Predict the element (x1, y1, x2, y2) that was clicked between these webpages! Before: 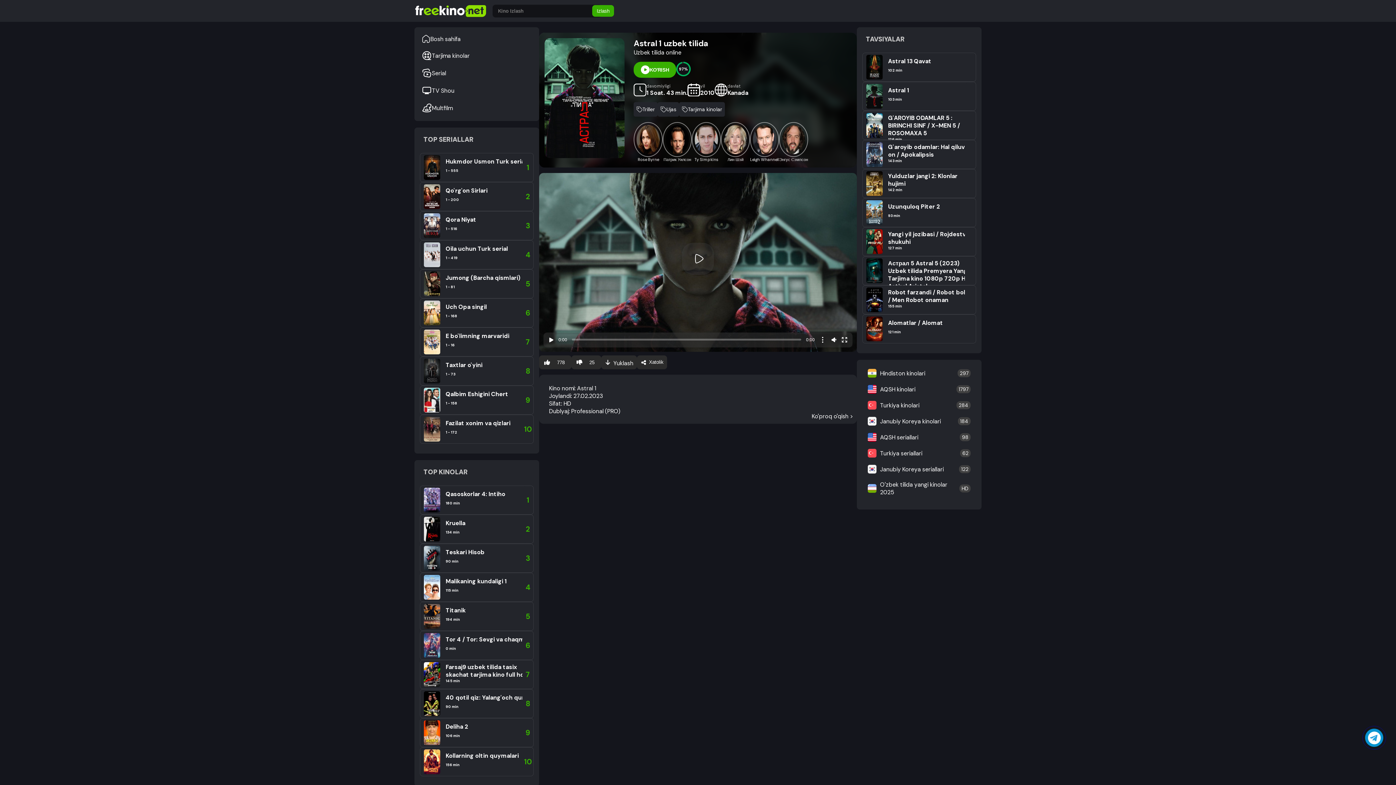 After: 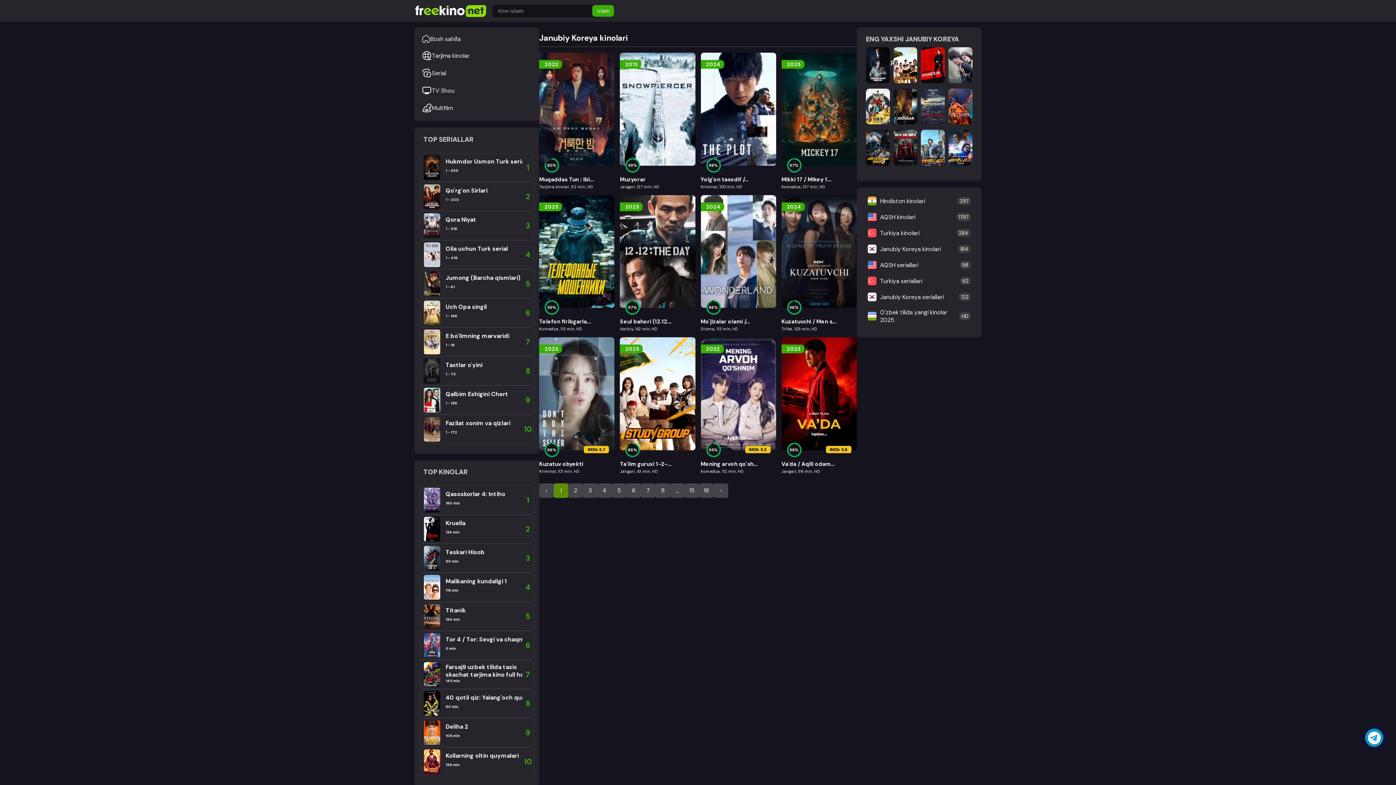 Action: label: Janubiy Koreya kinolari
184 bbox: (864, 413, 974, 429)